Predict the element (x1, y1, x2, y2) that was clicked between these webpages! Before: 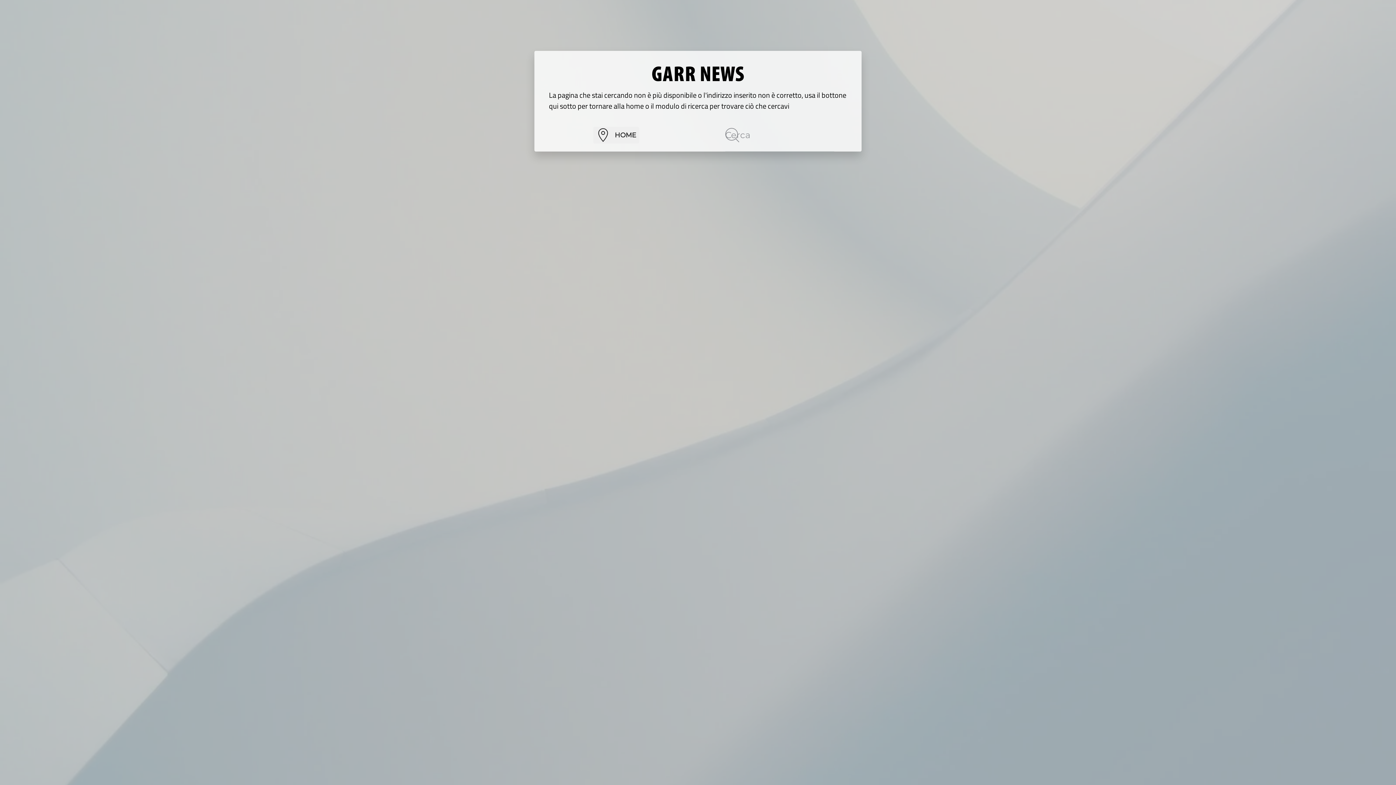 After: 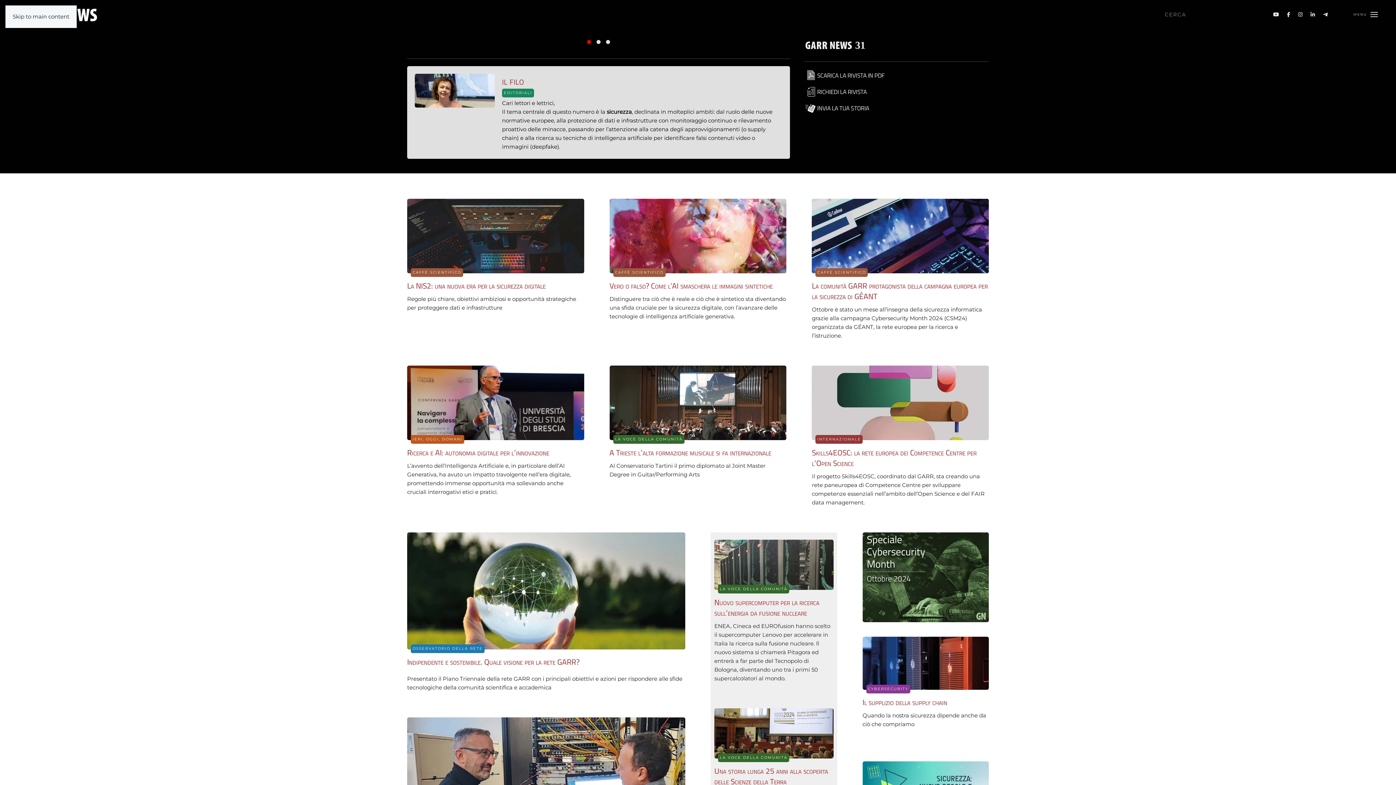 Action: bbox: (650, 70, 745, 76)